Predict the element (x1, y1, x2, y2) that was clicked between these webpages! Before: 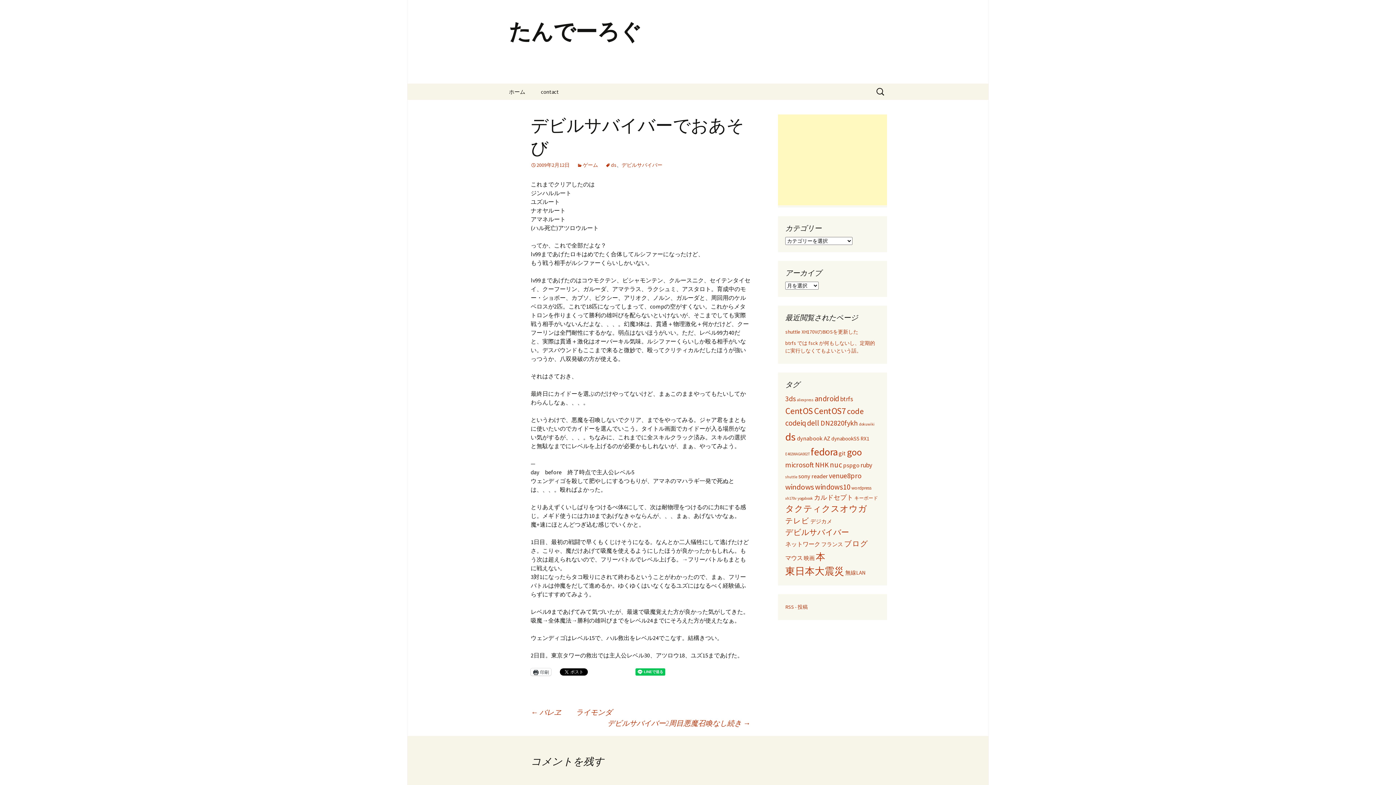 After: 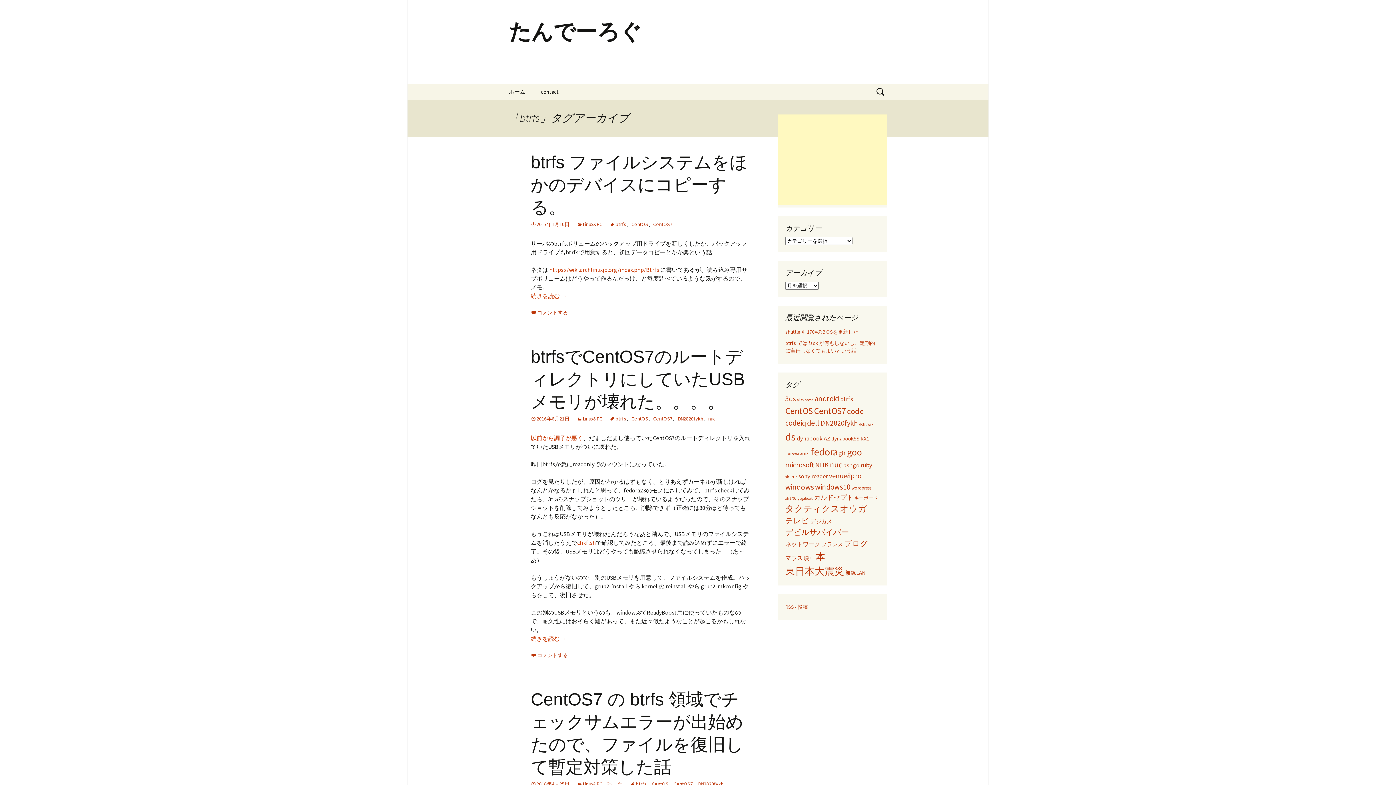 Action: bbox: (840, 395, 853, 403) label: btrfs (6個の項目)